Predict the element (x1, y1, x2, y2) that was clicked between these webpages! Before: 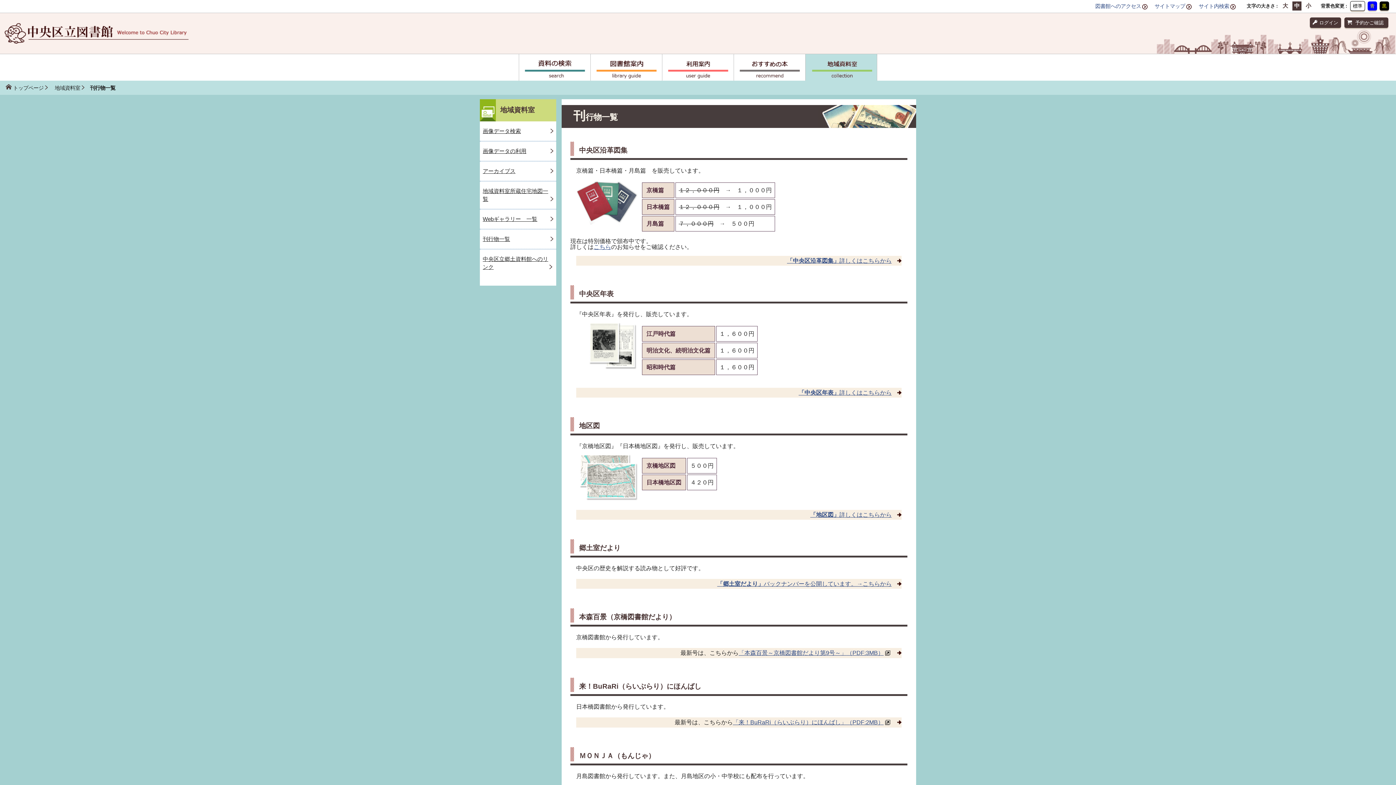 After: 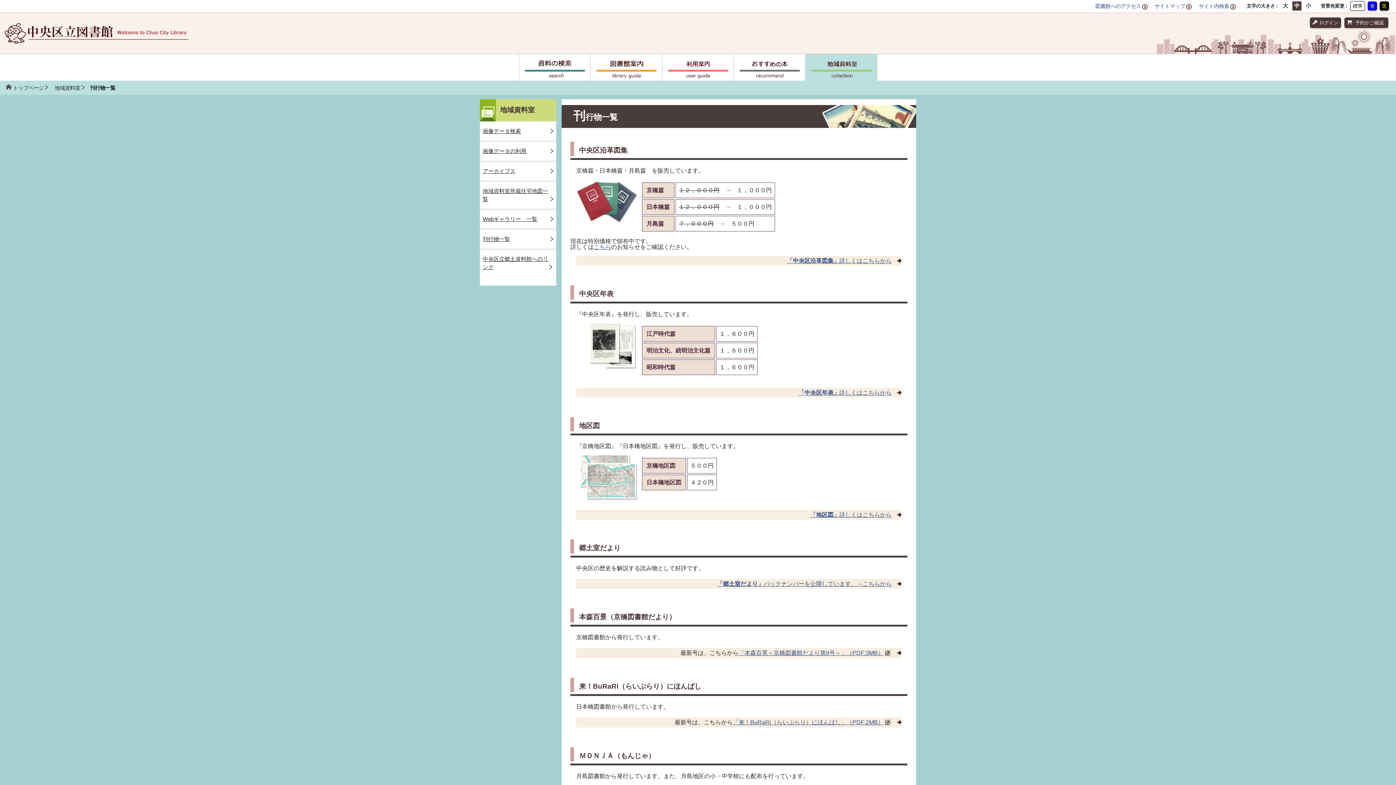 Action: label: 標準 bbox: (1350, 1, 1365, 10)